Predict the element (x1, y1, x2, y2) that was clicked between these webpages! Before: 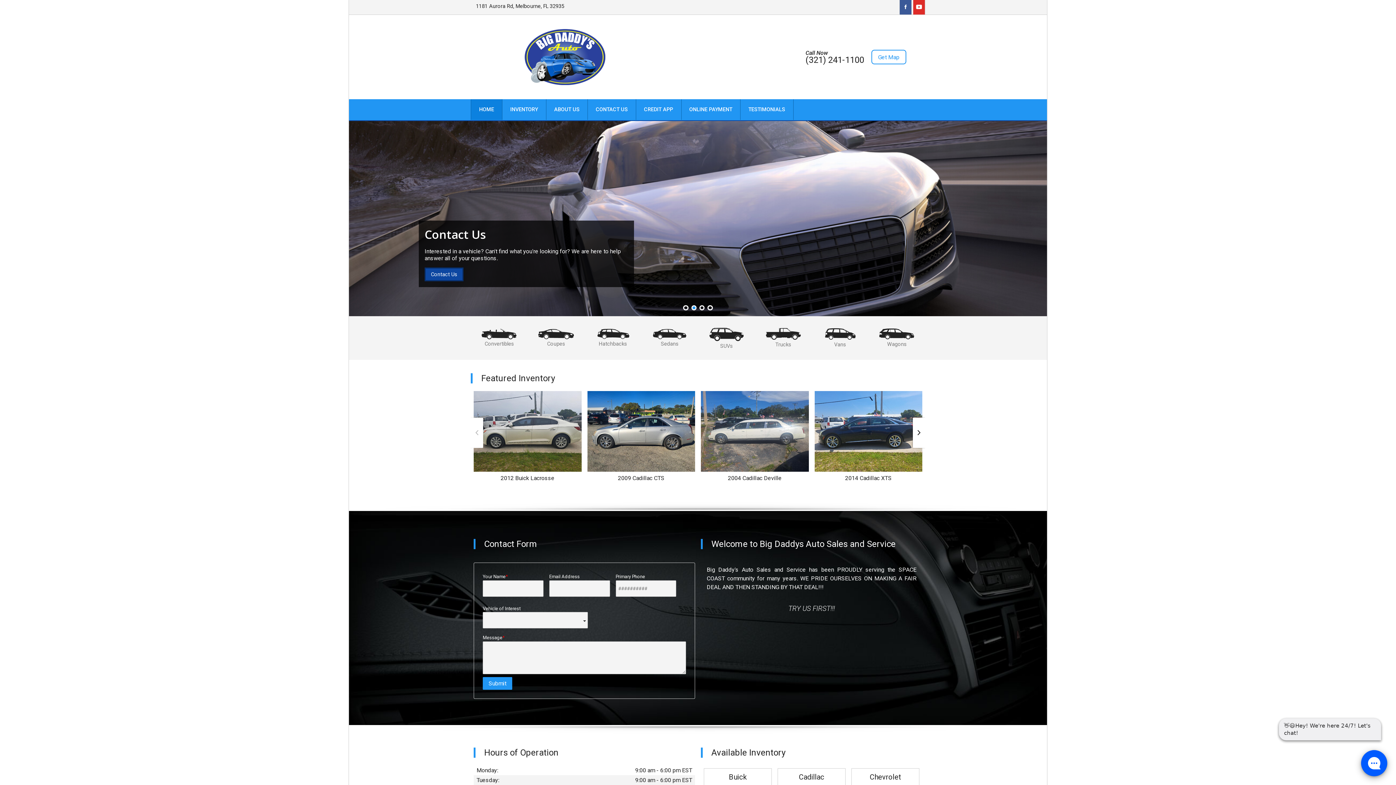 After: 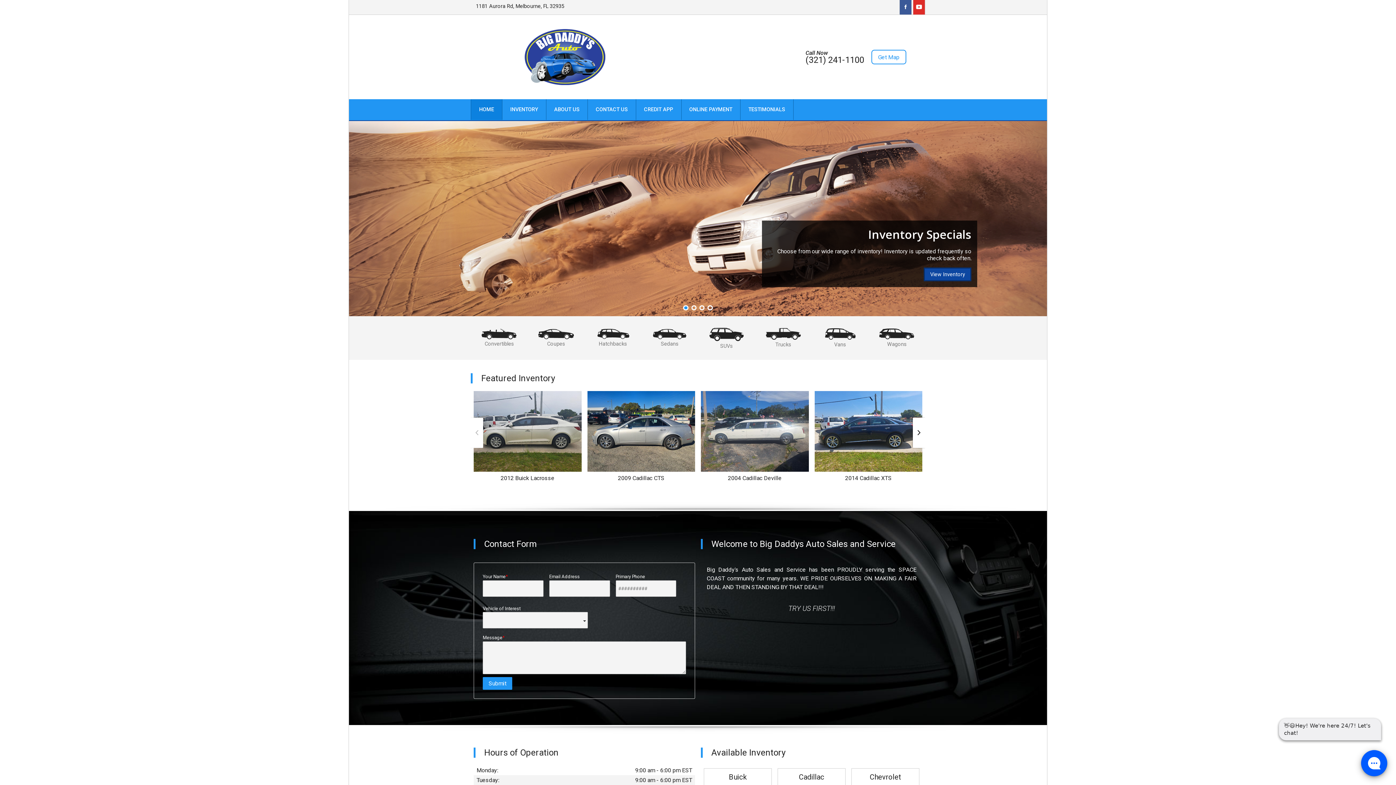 Action: bbox: (913, 3, 925, 10)